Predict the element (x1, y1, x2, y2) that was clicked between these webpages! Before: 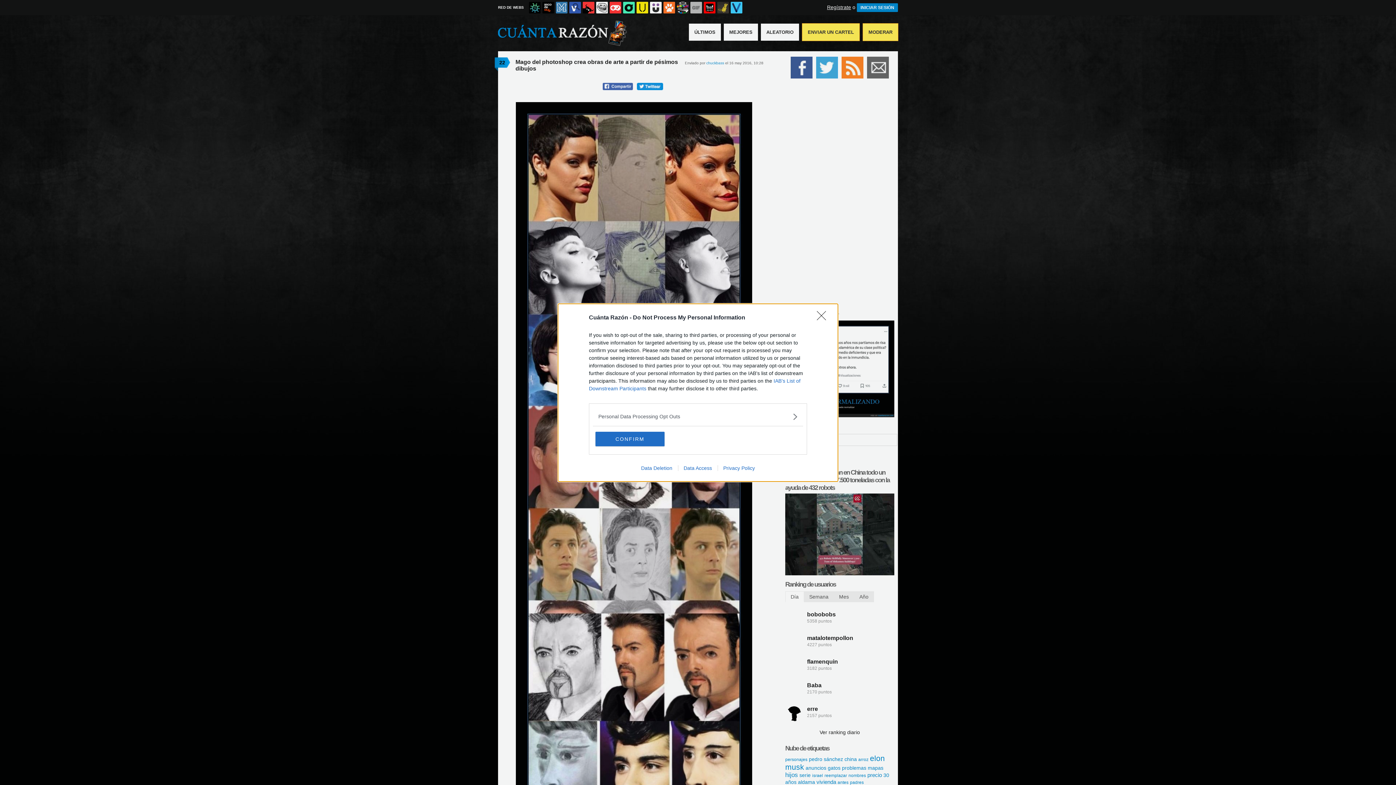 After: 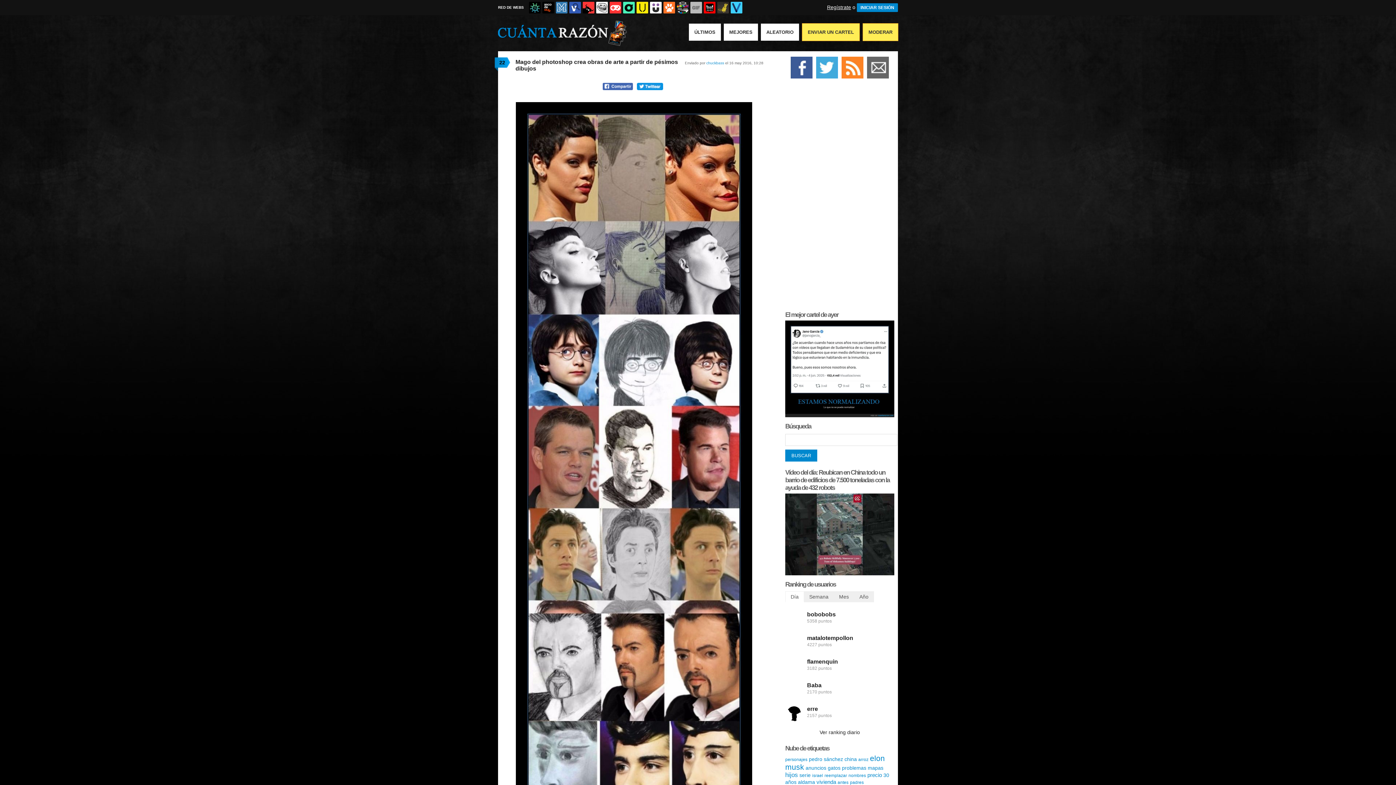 Action: bbox: (595, 431, 664, 446) label: CONFIRM